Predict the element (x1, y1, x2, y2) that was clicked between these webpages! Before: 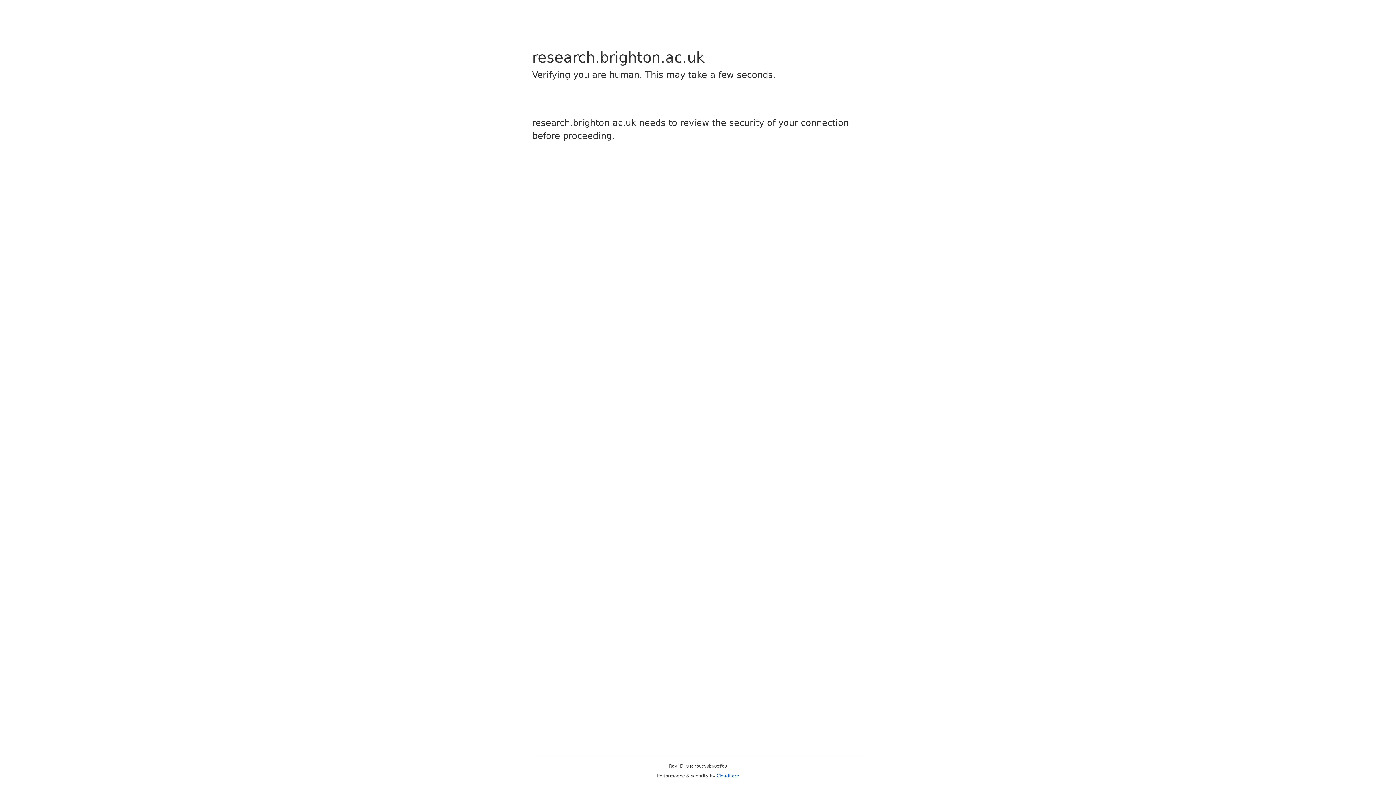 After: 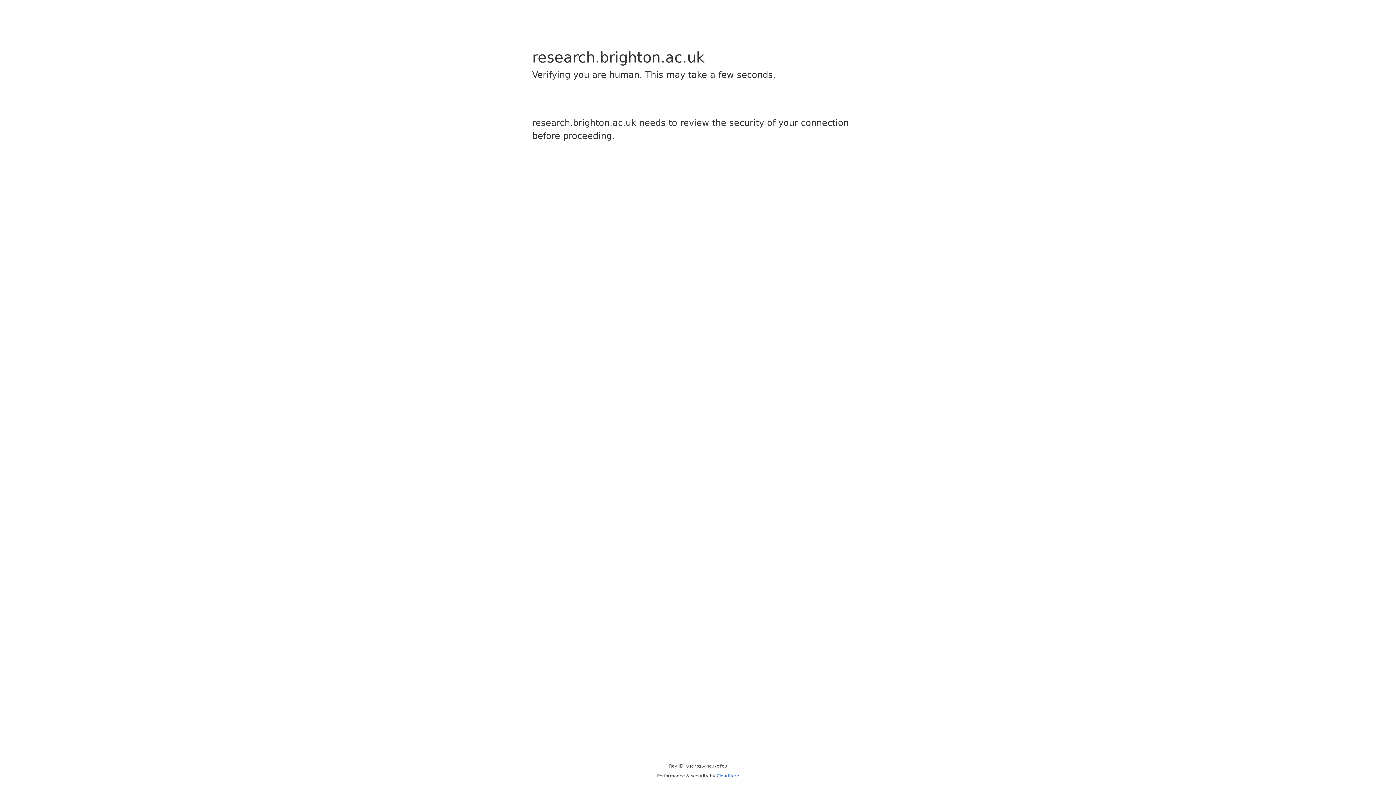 Action: bbox: (716, 773, 739, 778) label: Cloudflare